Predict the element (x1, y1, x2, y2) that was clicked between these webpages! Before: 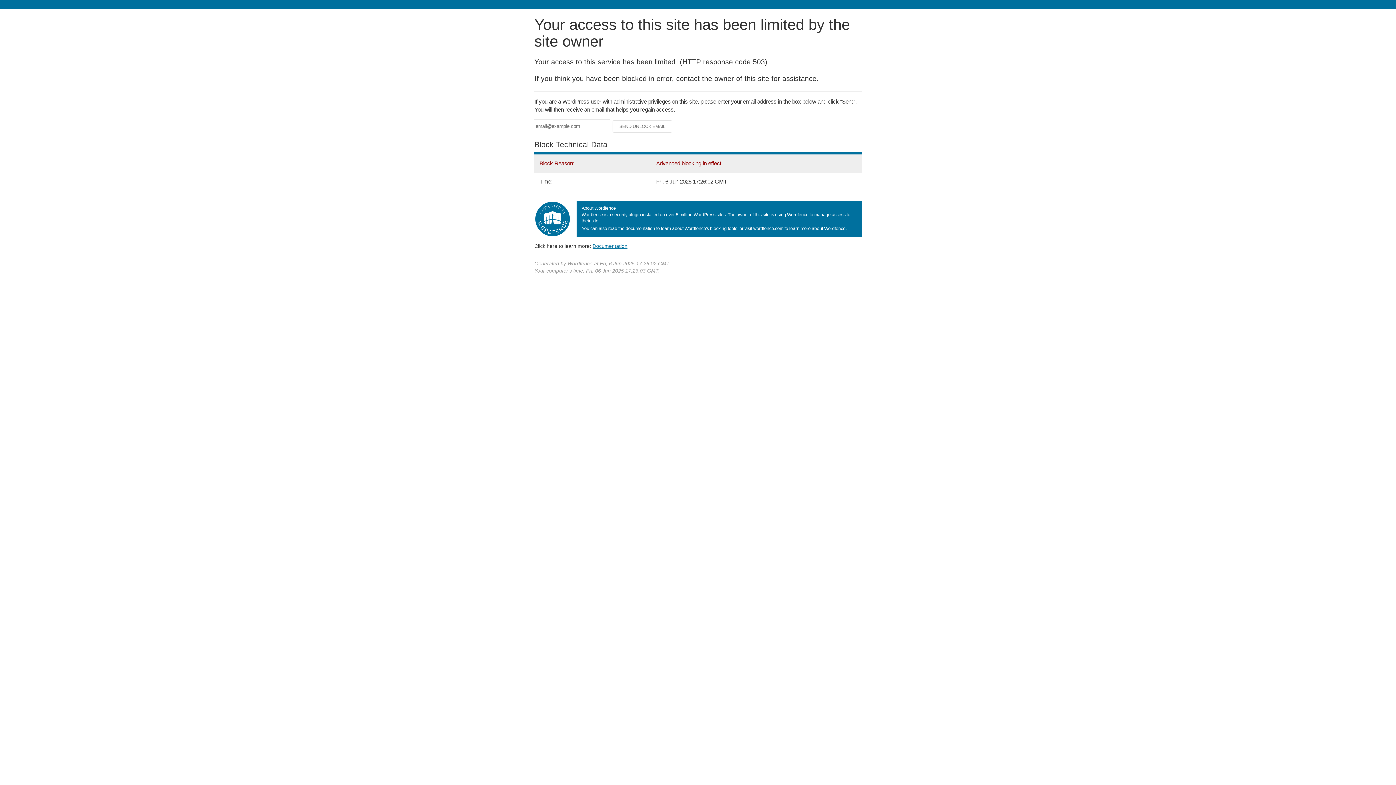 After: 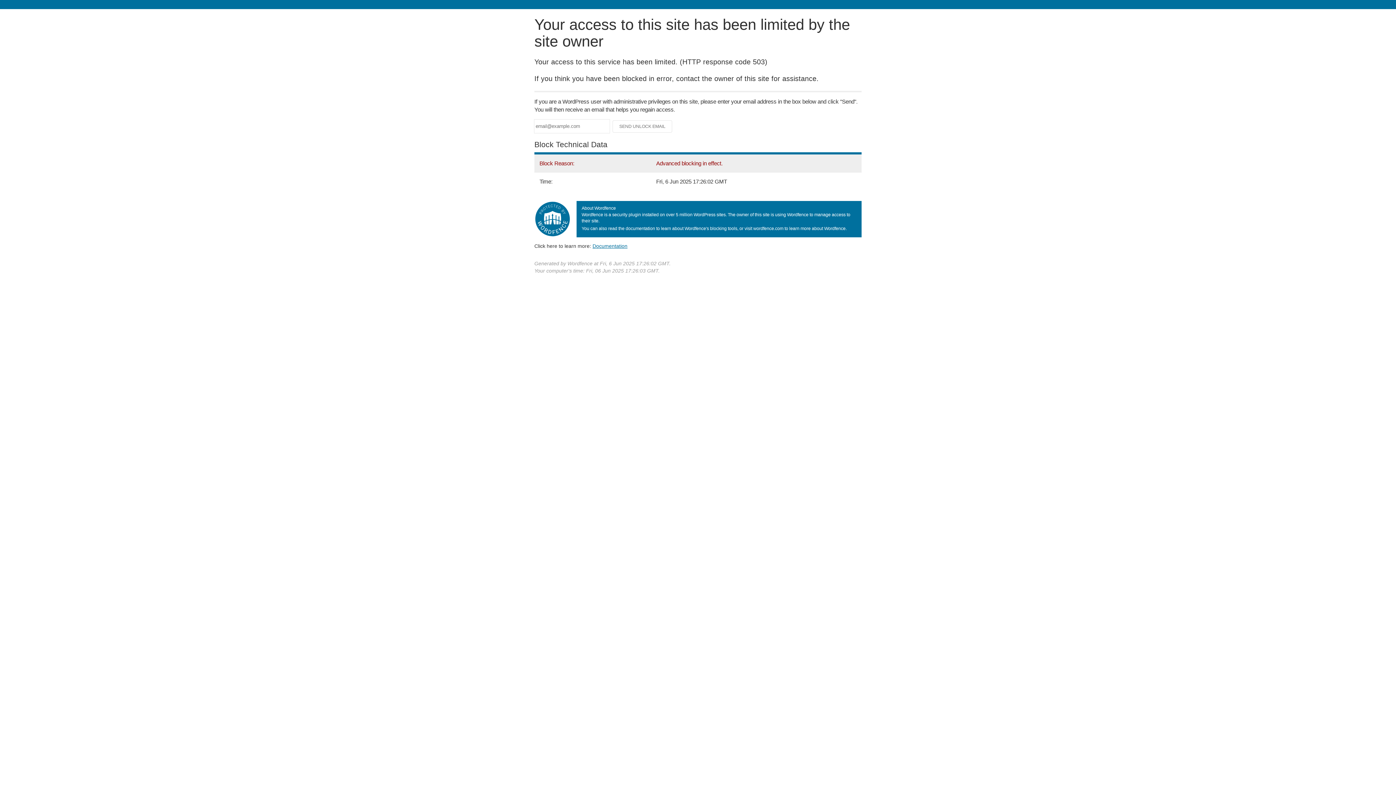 Action: bbox: (592, 243, 627, 248) label: Documentation